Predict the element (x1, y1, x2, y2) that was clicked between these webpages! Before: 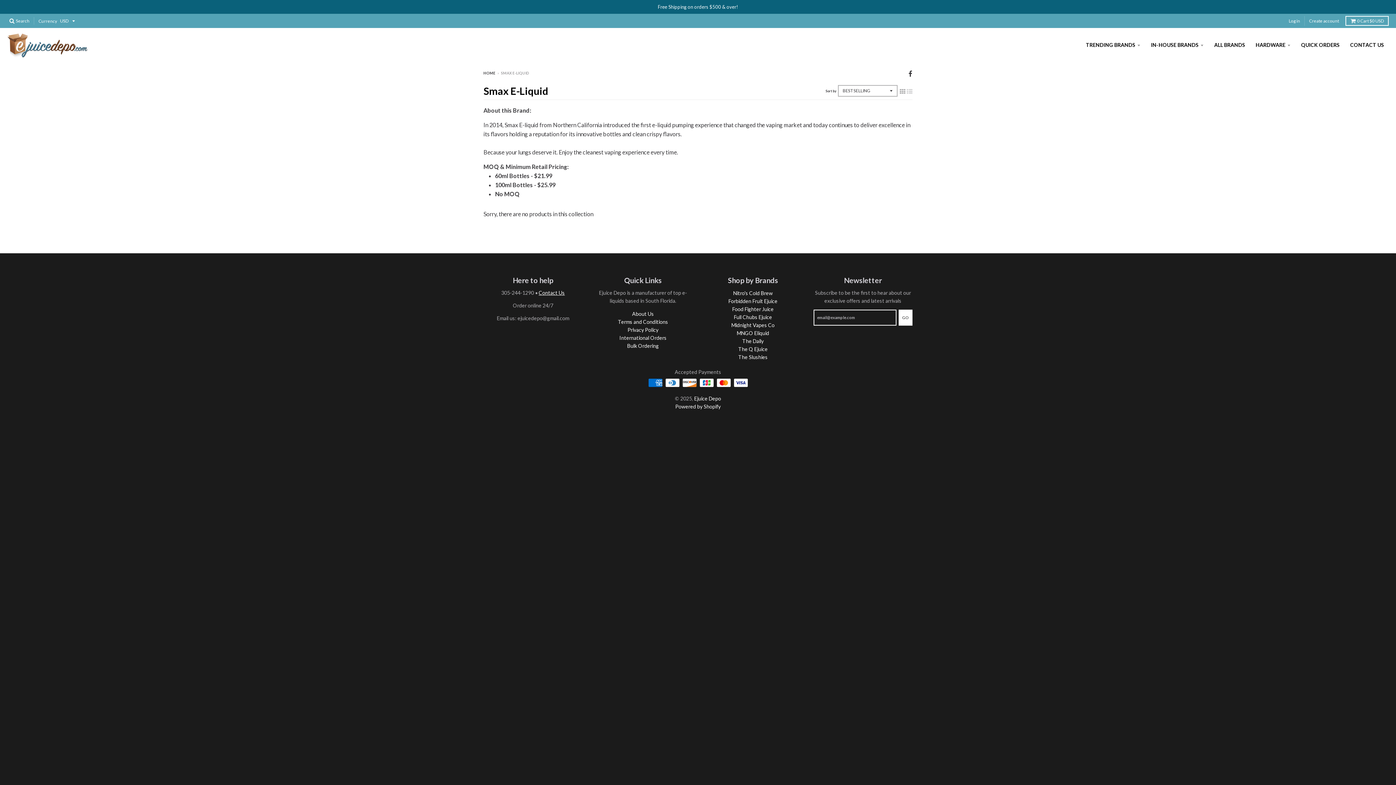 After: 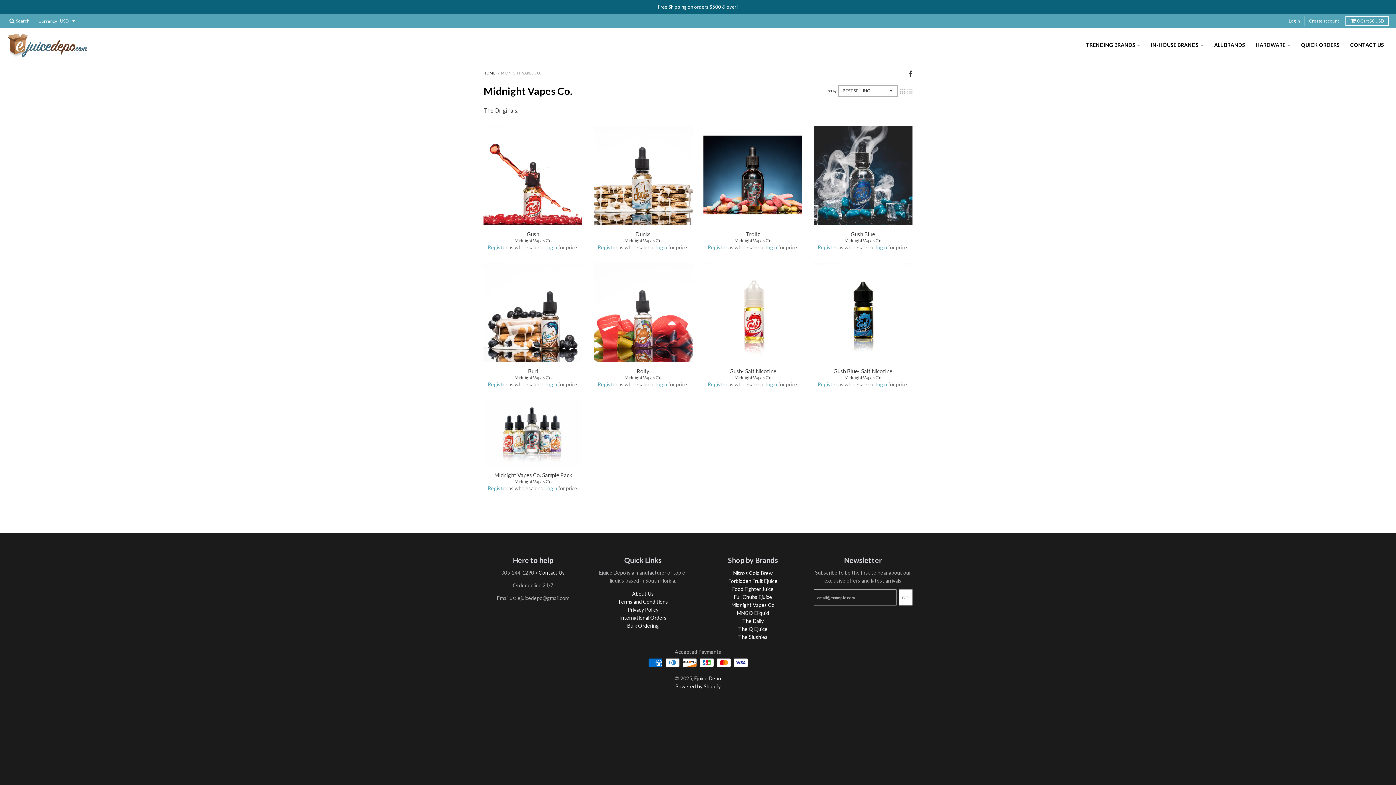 Action: label: Midnight Vapes Co bbox: (731, 322, 774, 328)